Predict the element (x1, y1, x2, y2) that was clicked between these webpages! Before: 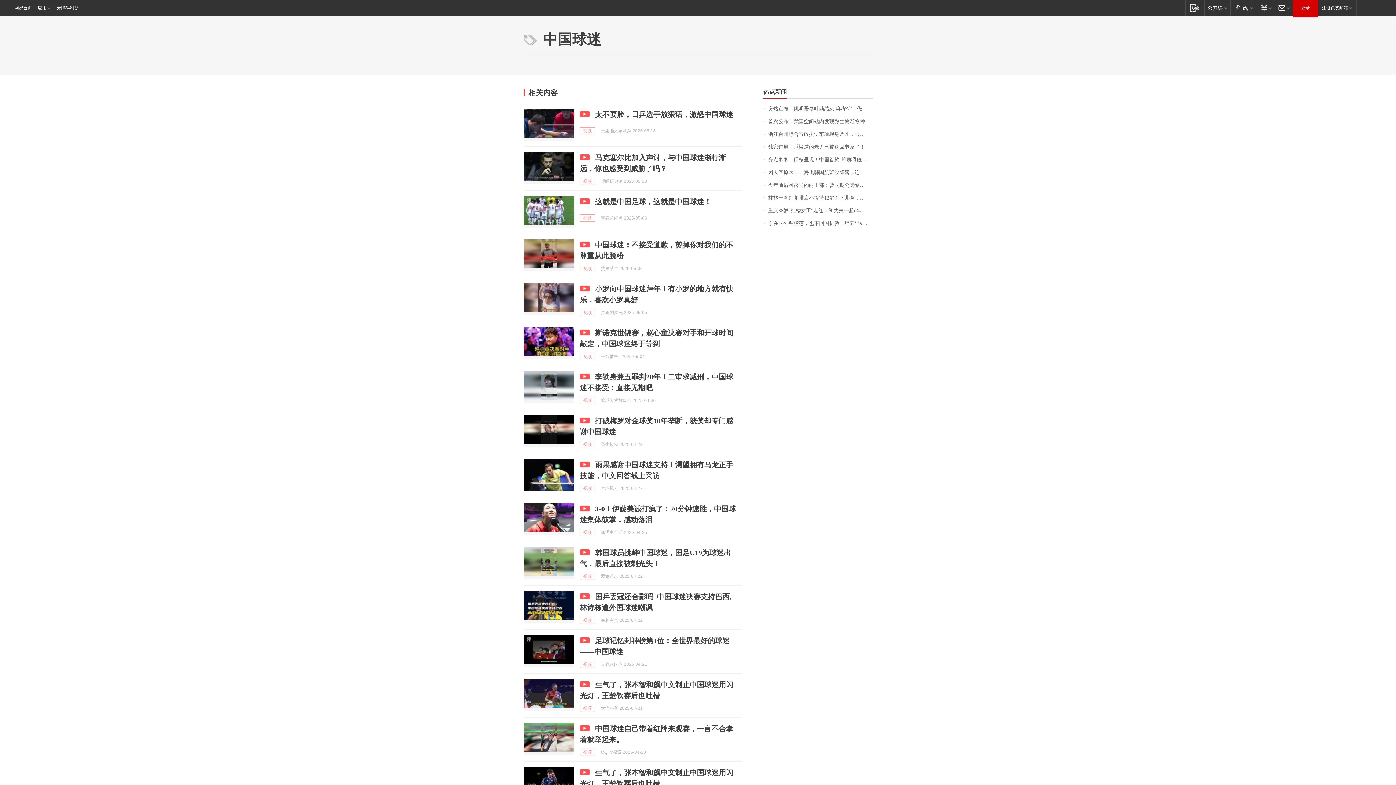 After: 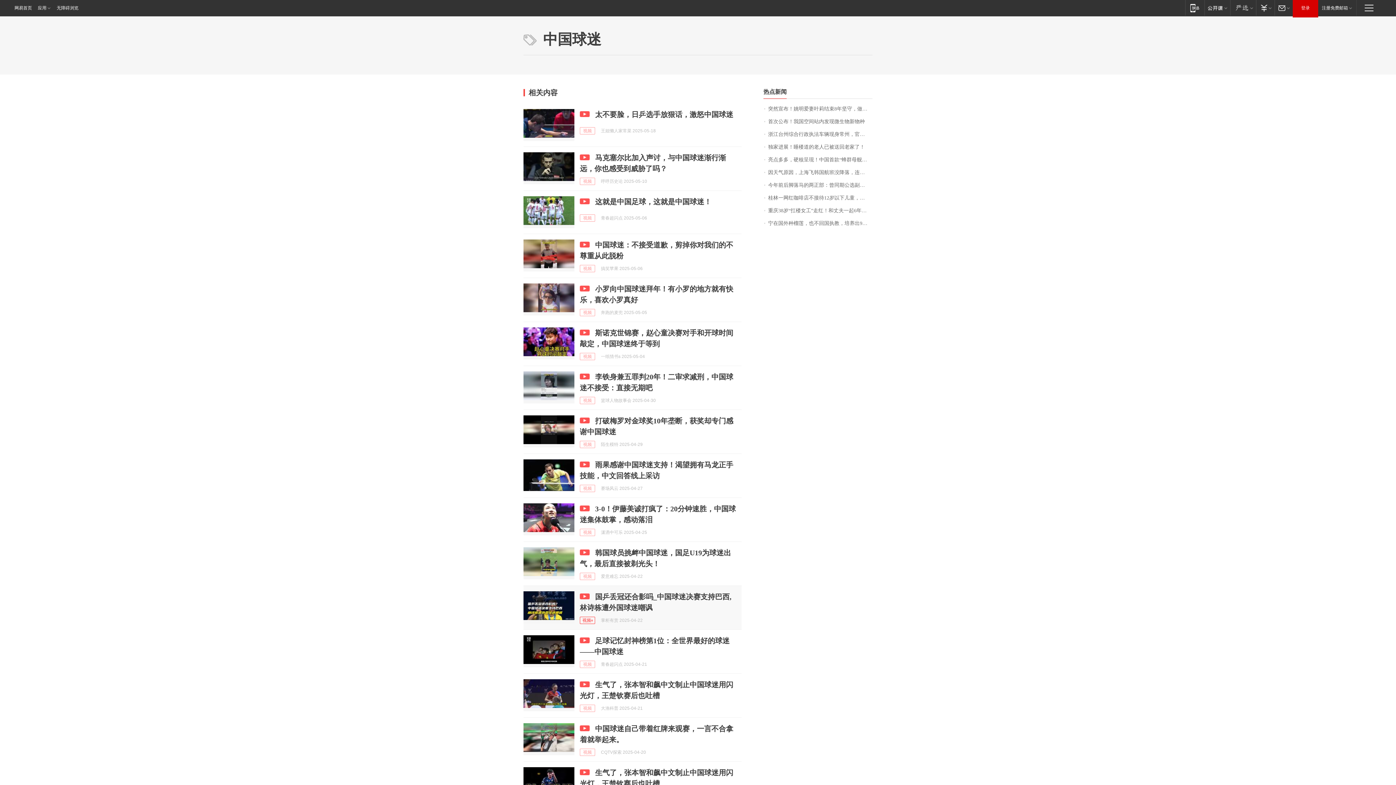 Action: label: 视频 bbox: (580, 617, 595, 624)